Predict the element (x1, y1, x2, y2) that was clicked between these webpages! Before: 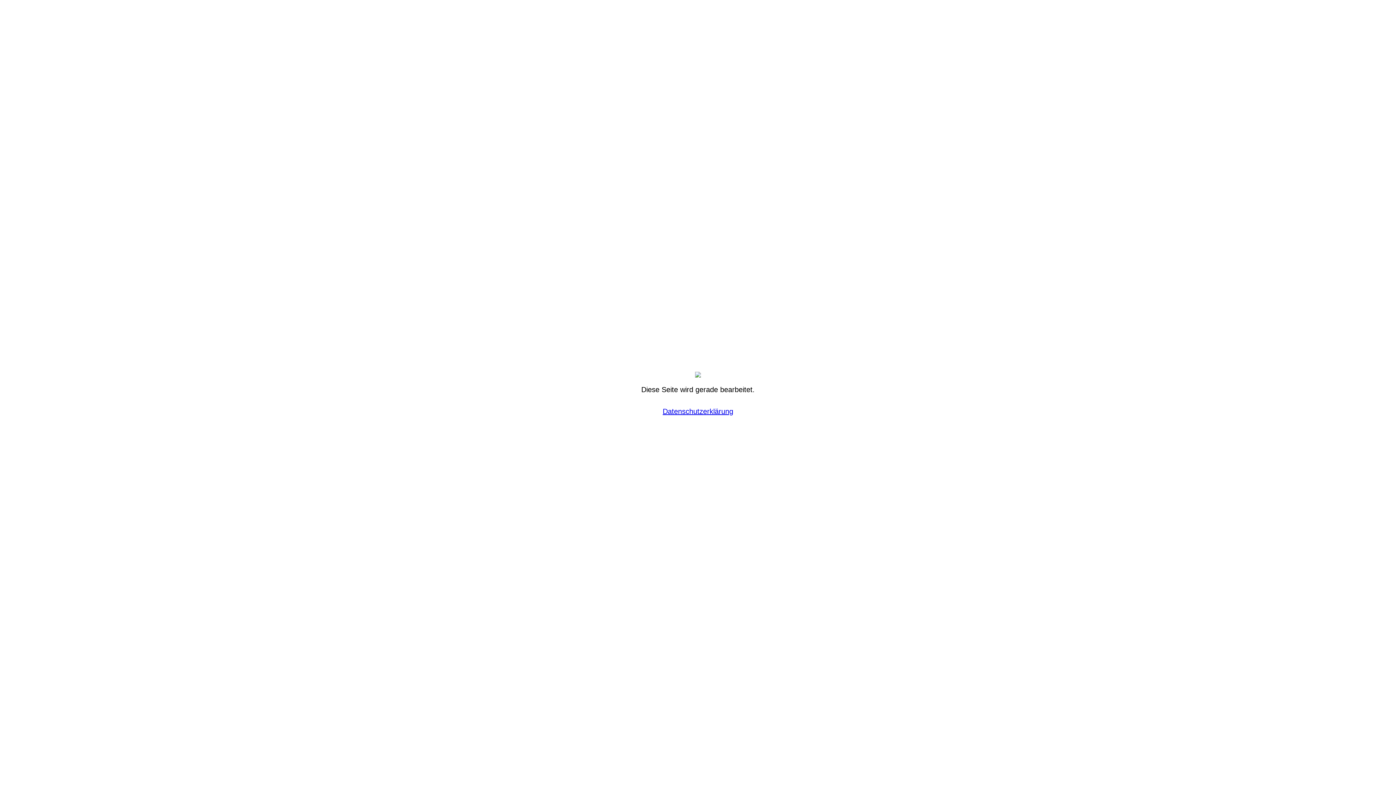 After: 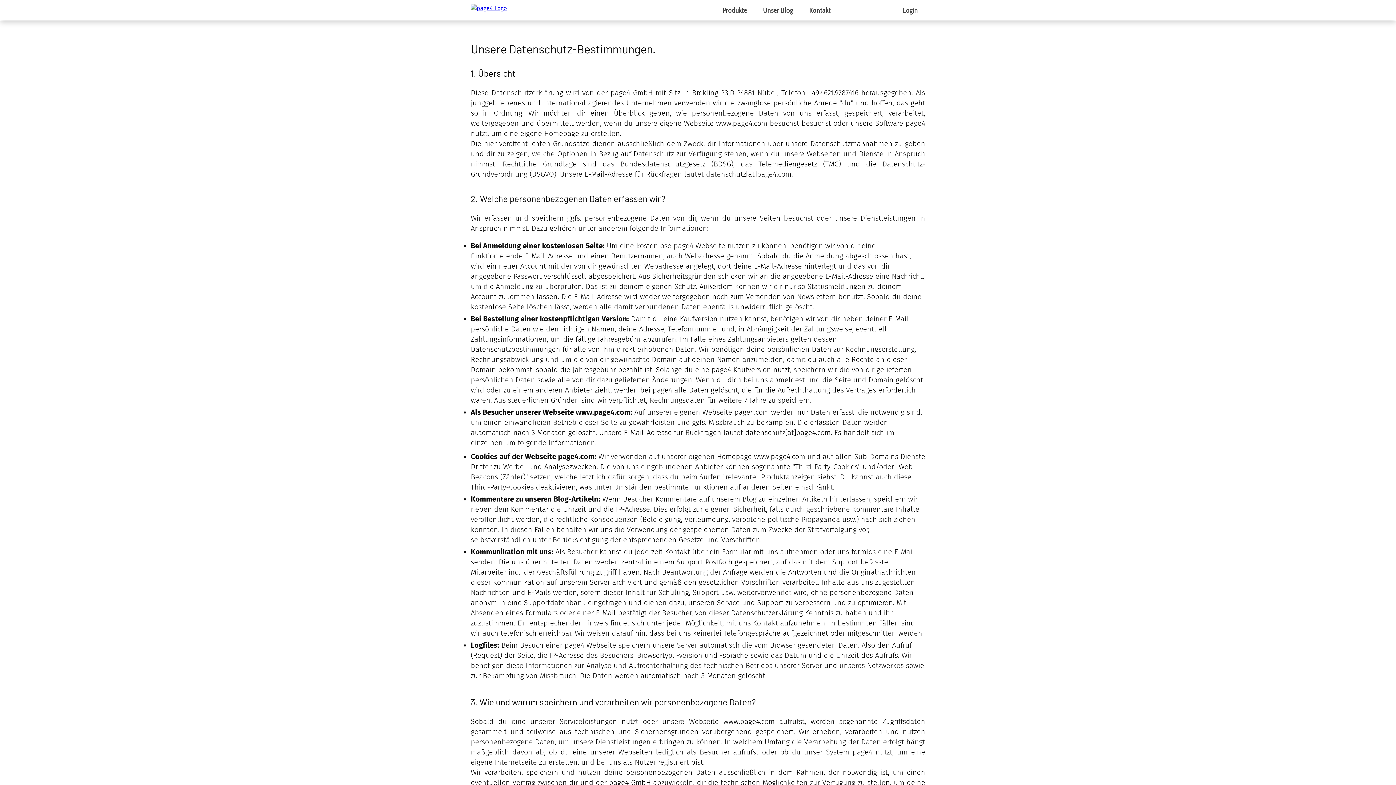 Action: bbox: (662, 407, 733, 415) label: Datenschutzerklärung